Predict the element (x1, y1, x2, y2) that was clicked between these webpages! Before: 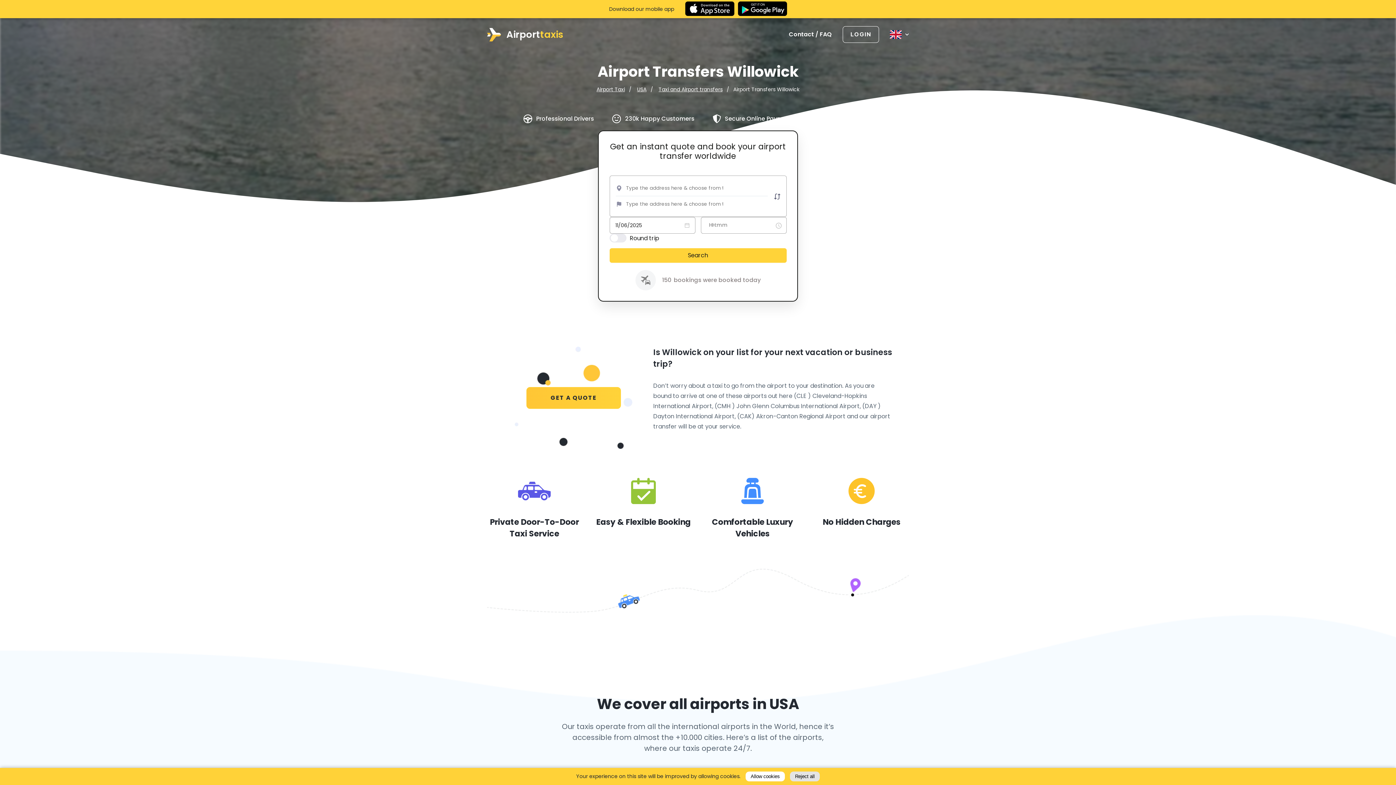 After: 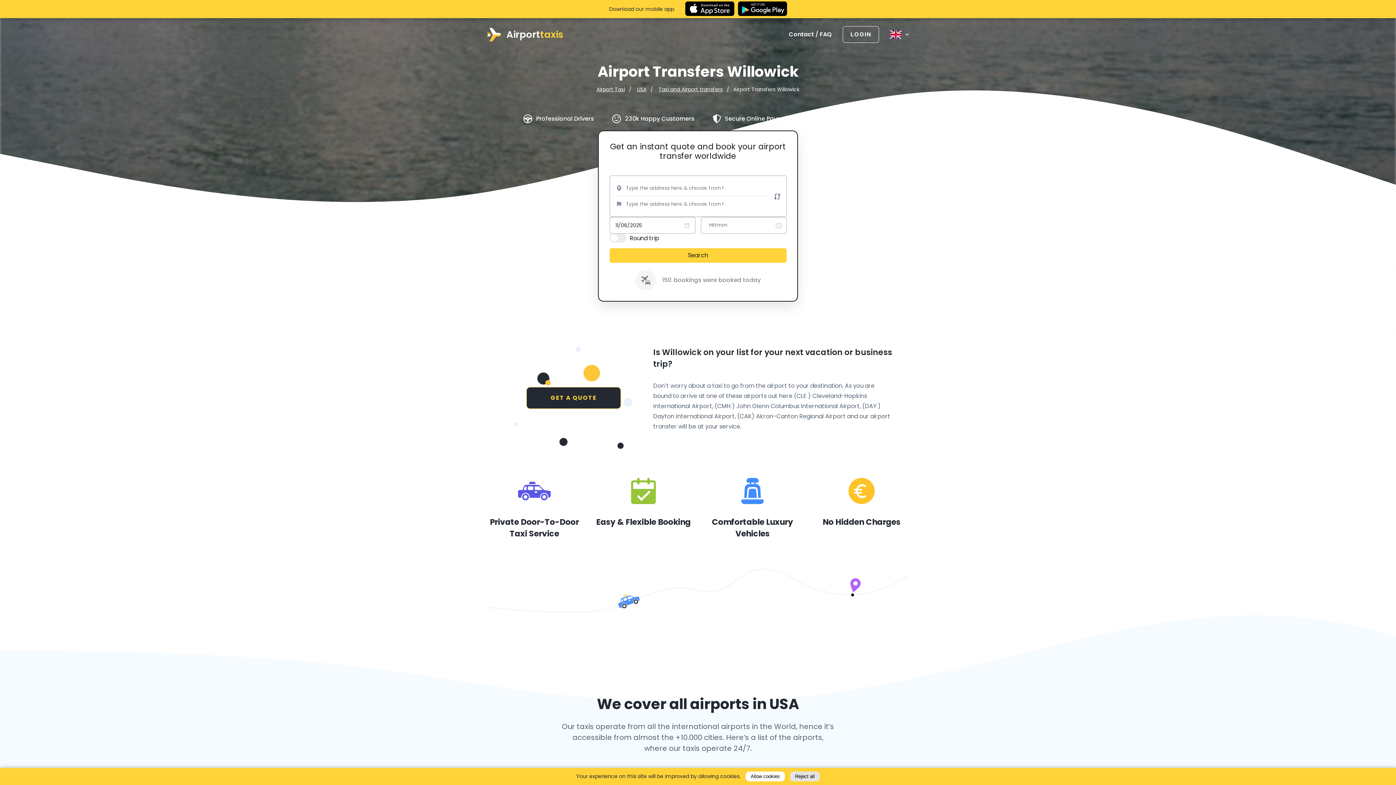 Action: bbox: (526, 387, 621, 408) label: GET A QUOTE